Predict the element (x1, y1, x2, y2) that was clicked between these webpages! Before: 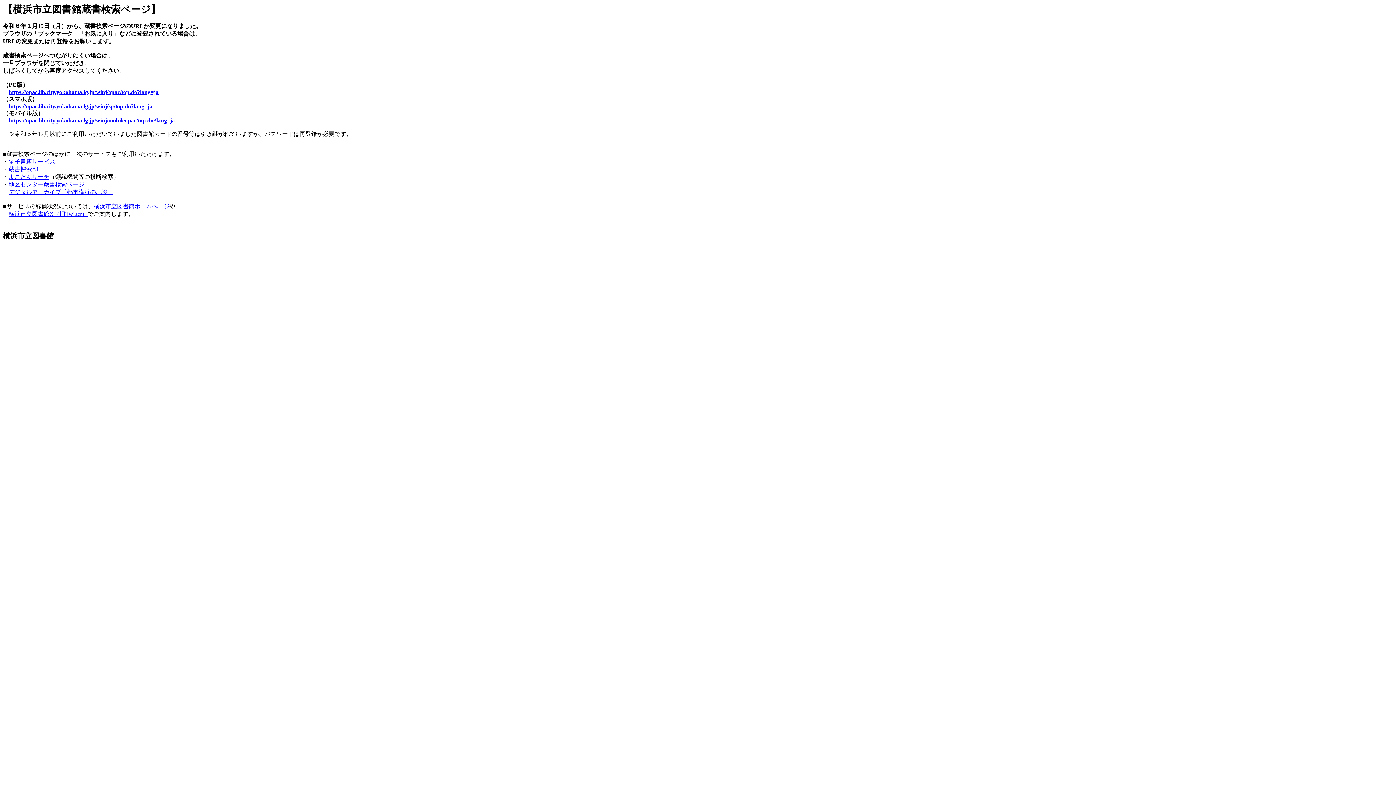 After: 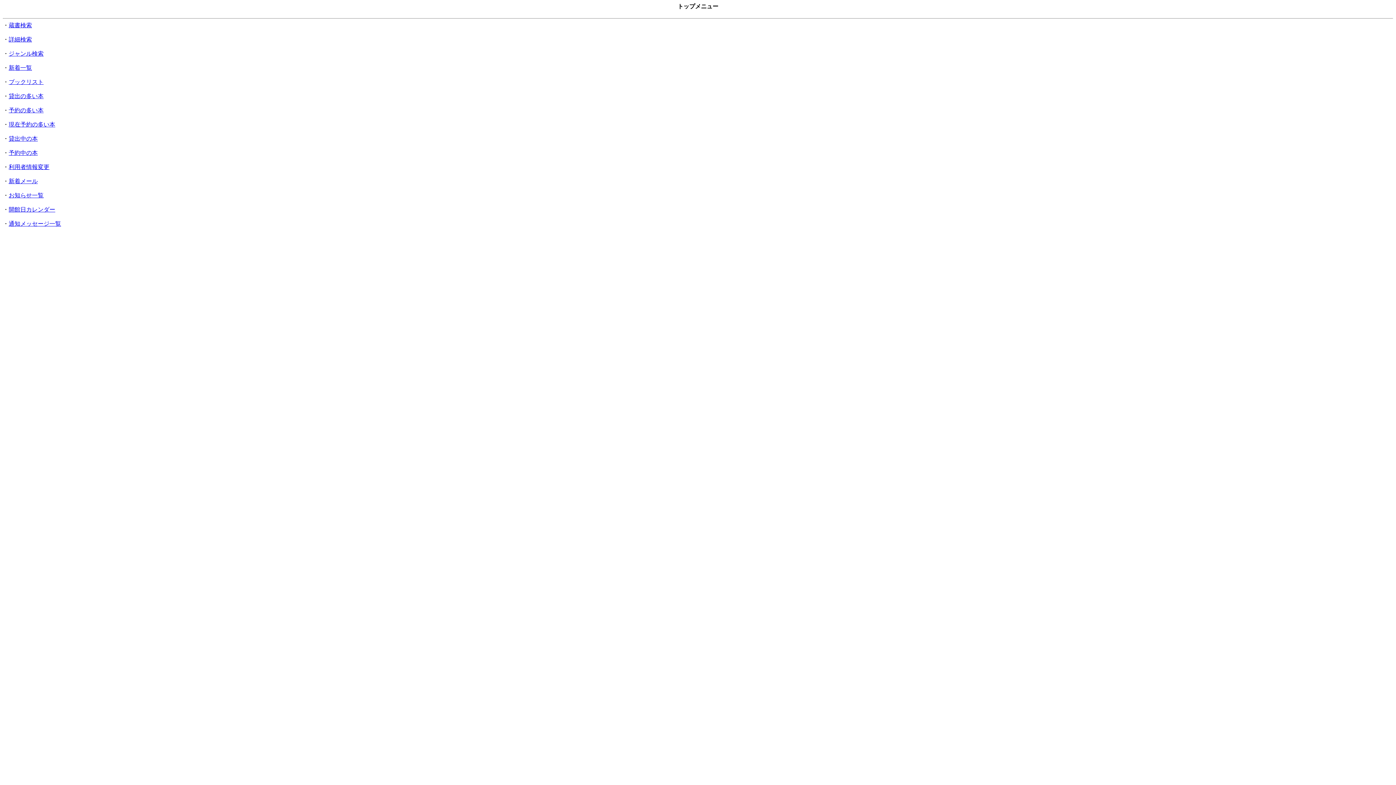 Action: bbox: (8, 117, 174, 123) label: https://opac.lib.city.yokohama.lg.jp/winj/mobileopac/top.do?lang=ja